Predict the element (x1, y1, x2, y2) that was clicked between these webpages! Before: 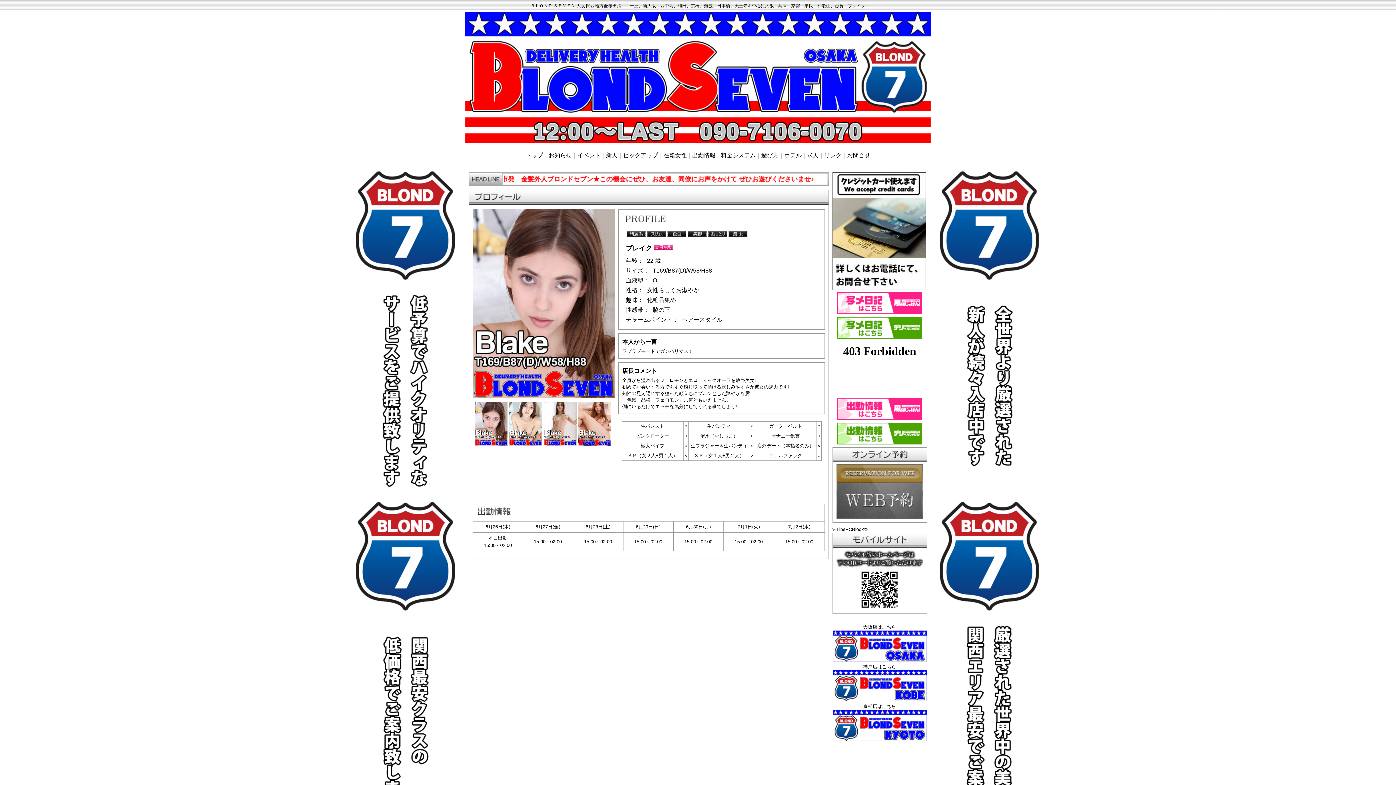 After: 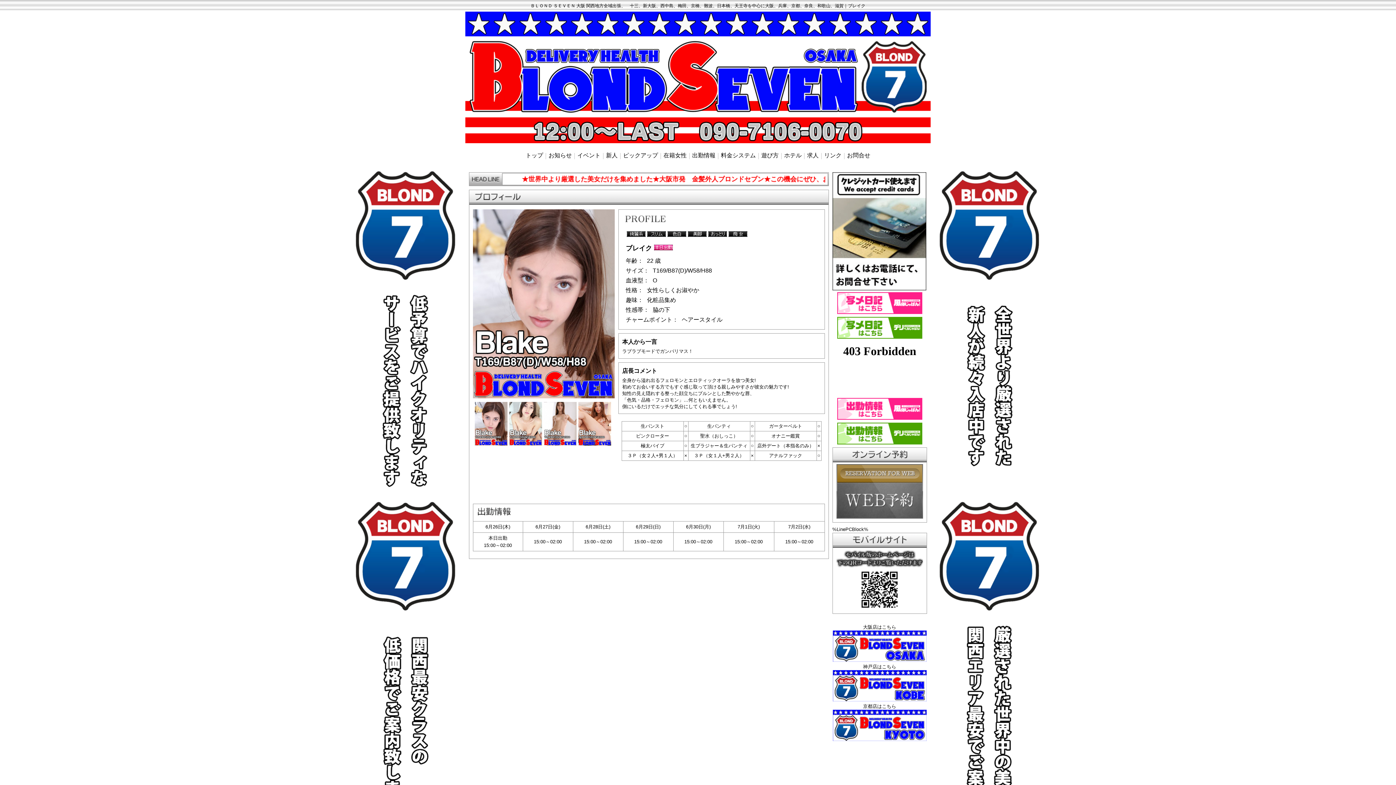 Action: bbox: (836, 514, 923, 520)